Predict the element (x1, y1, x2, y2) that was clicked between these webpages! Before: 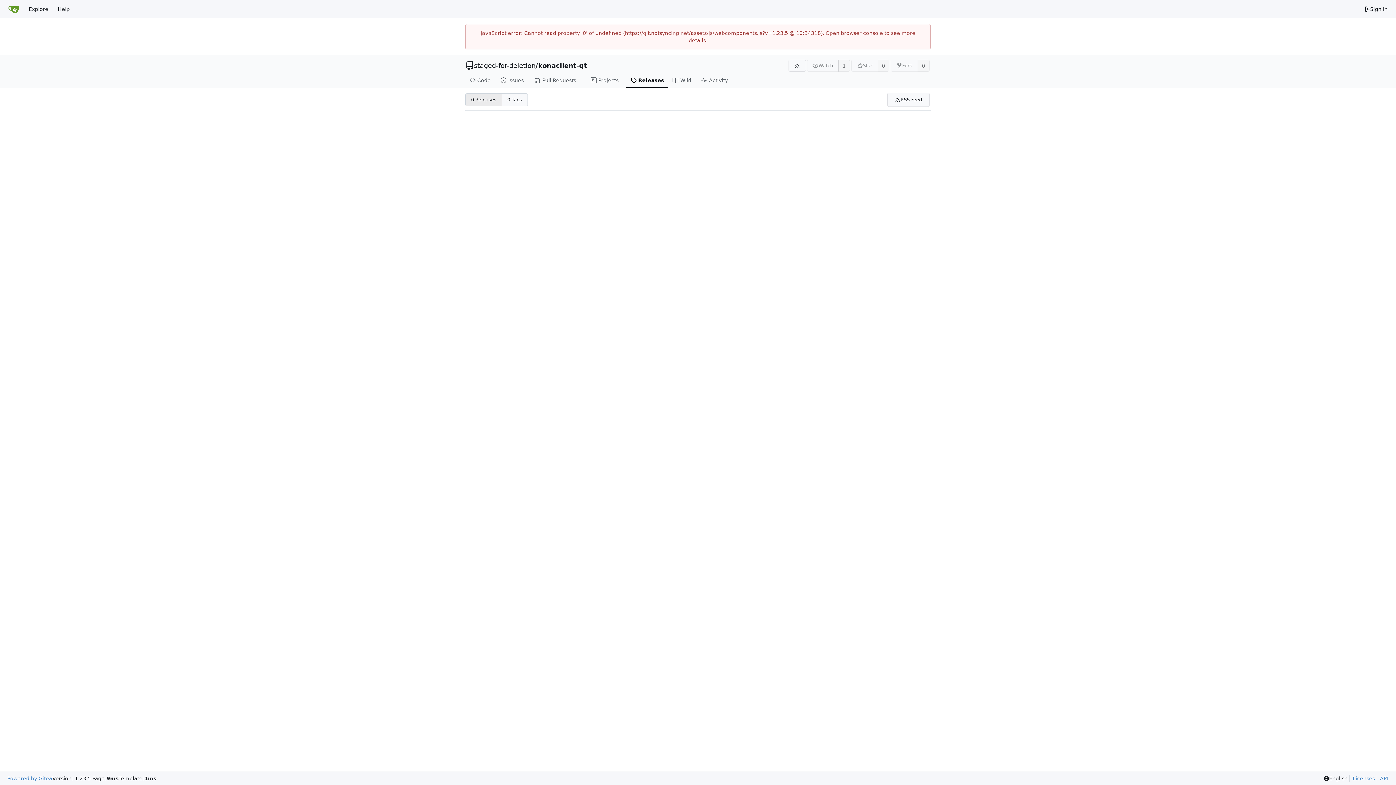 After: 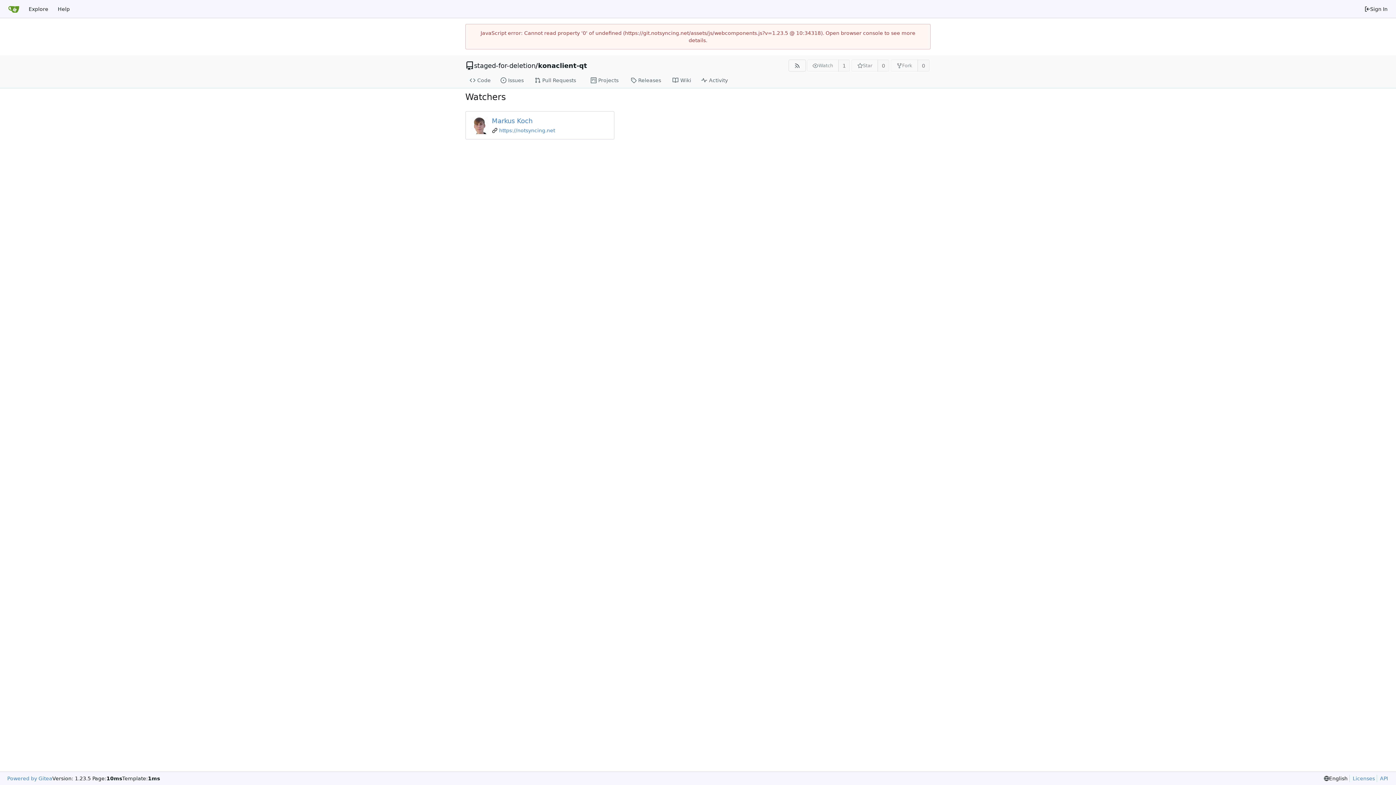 Action: label: 1 bbox: (838, 59, 850, 71)